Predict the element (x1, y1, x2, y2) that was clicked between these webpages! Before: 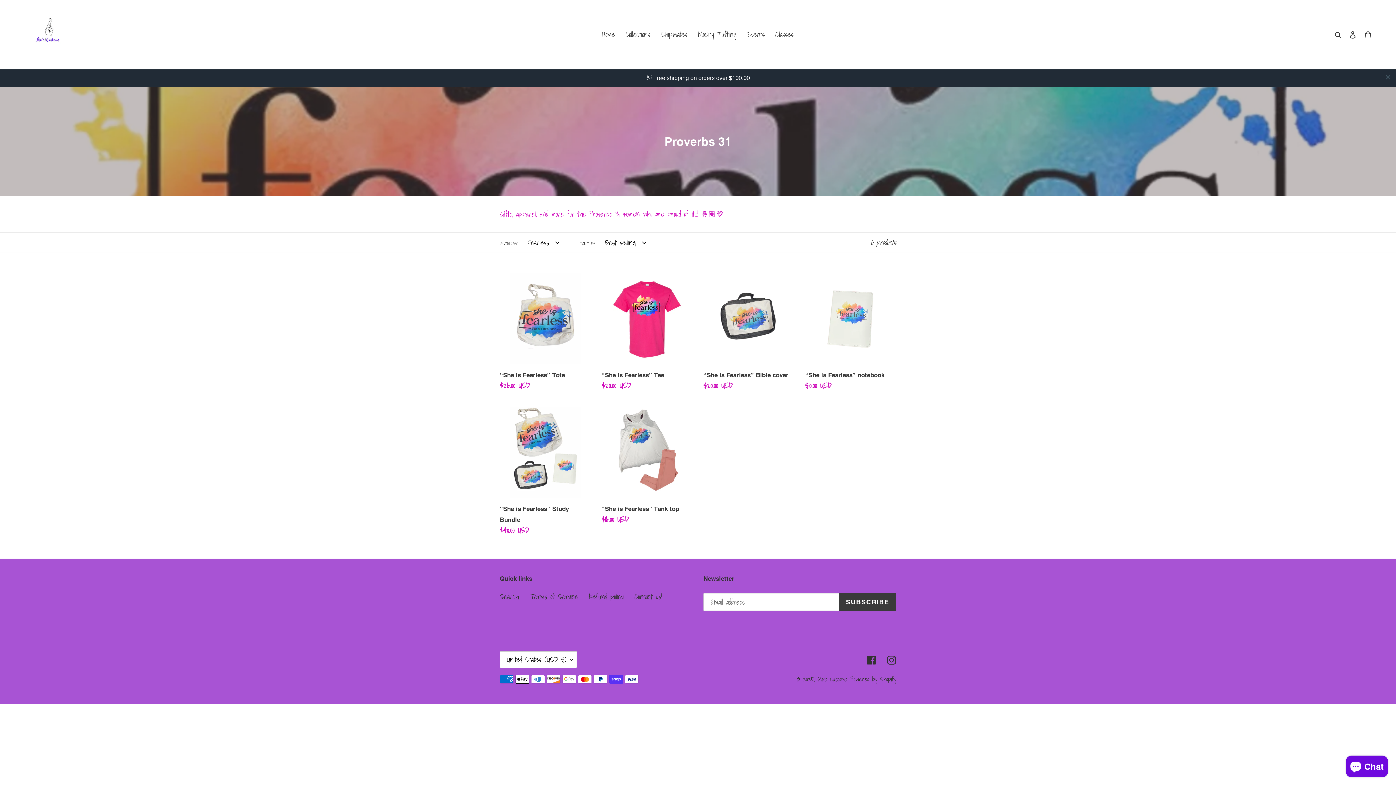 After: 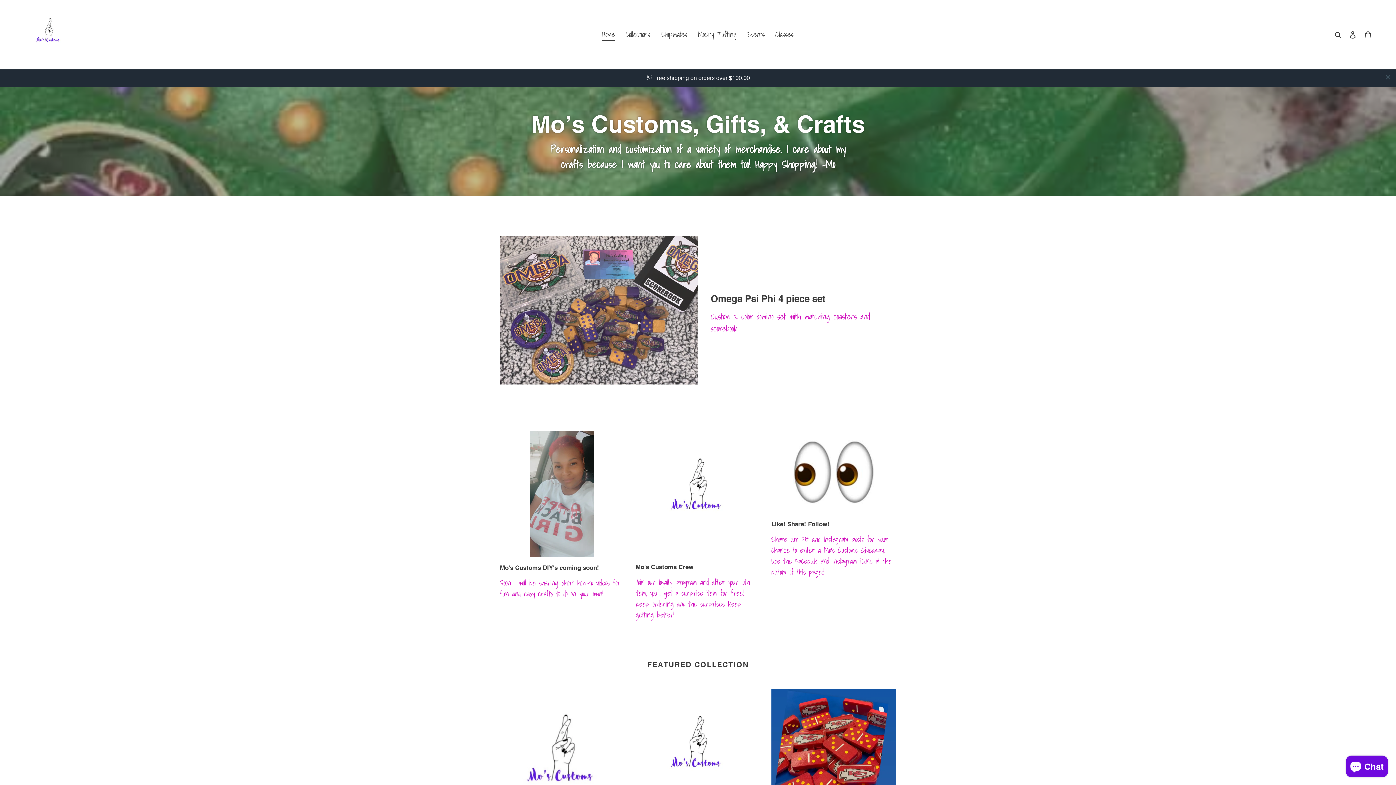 Action: bbox: (598, 28, 618, 41) label: Home